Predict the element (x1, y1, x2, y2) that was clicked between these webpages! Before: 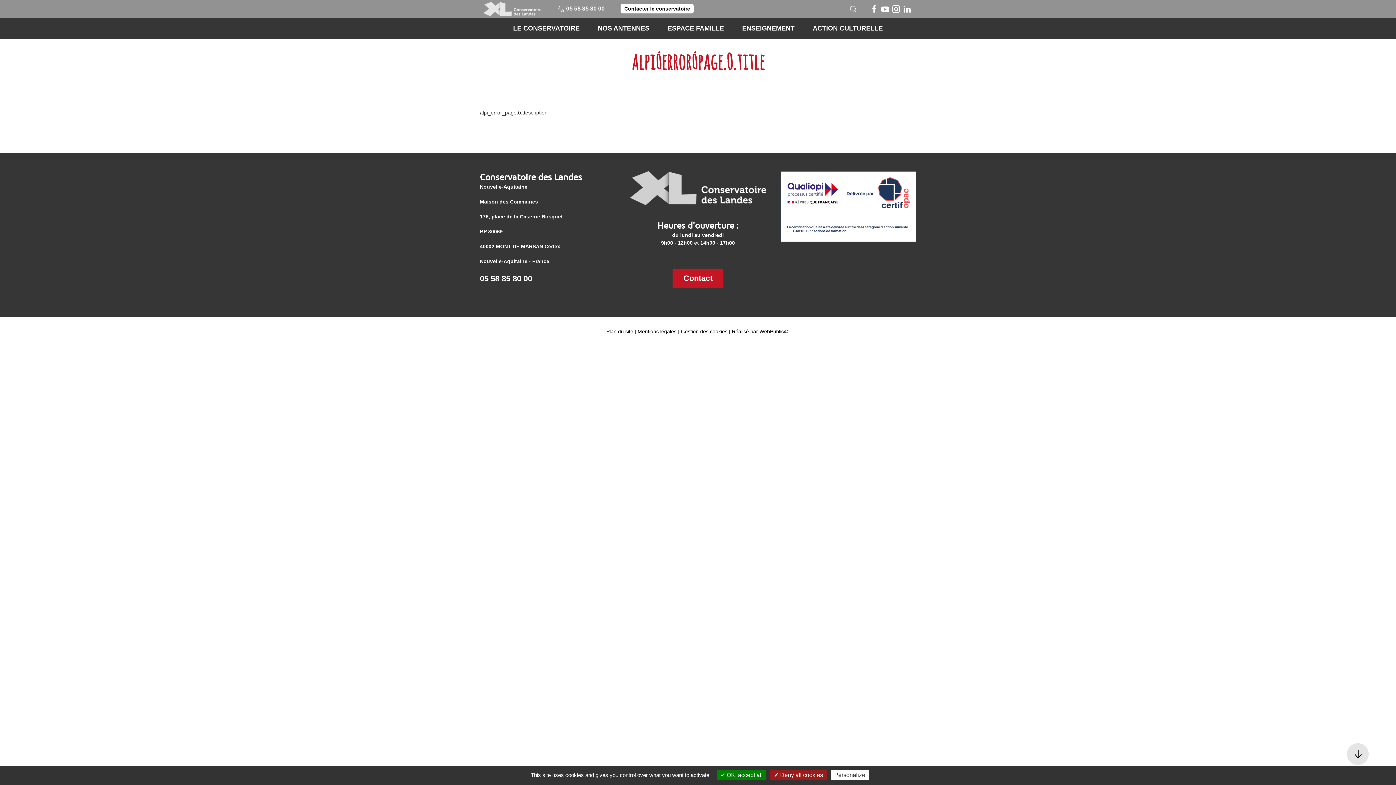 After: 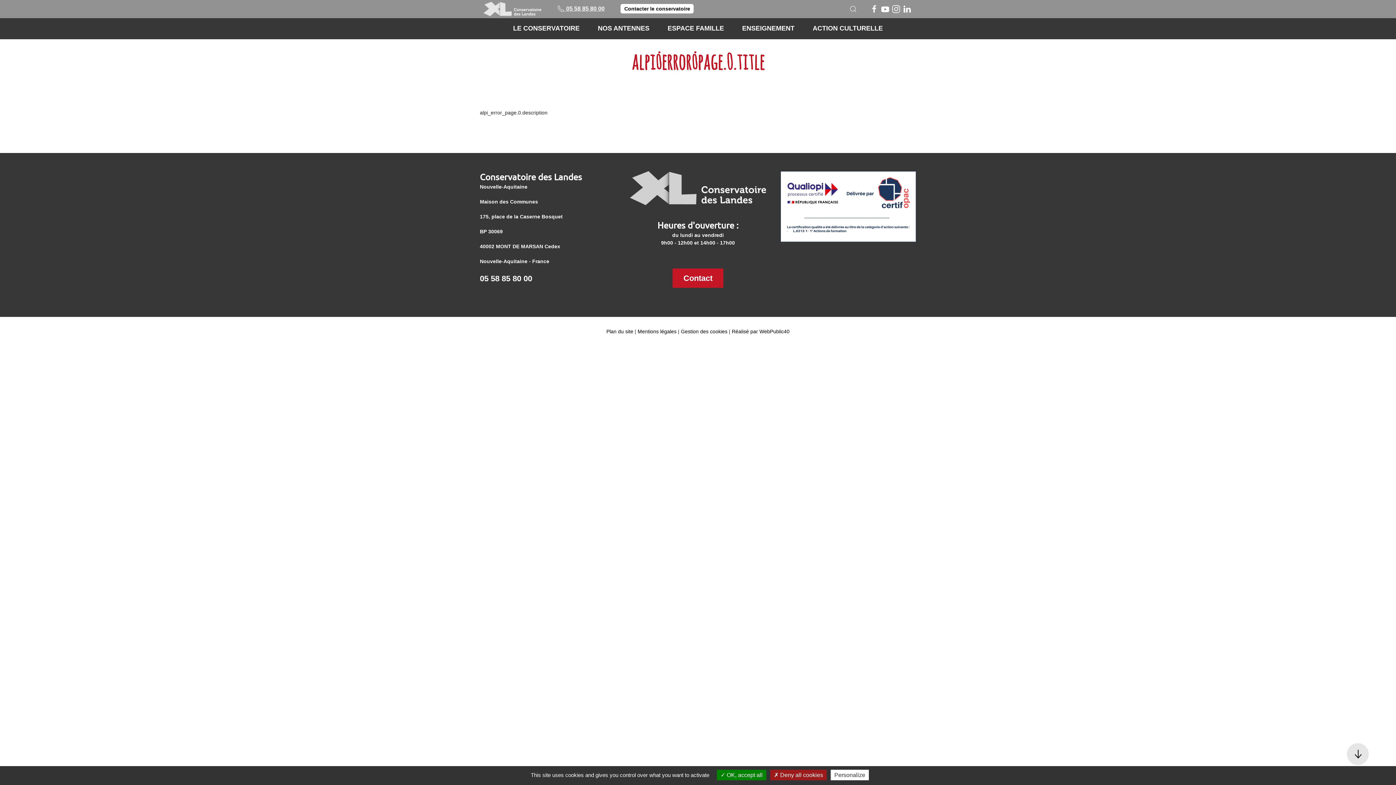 Action: bbox: (557, 5, 604, 11) label:  05 58 85 80 00